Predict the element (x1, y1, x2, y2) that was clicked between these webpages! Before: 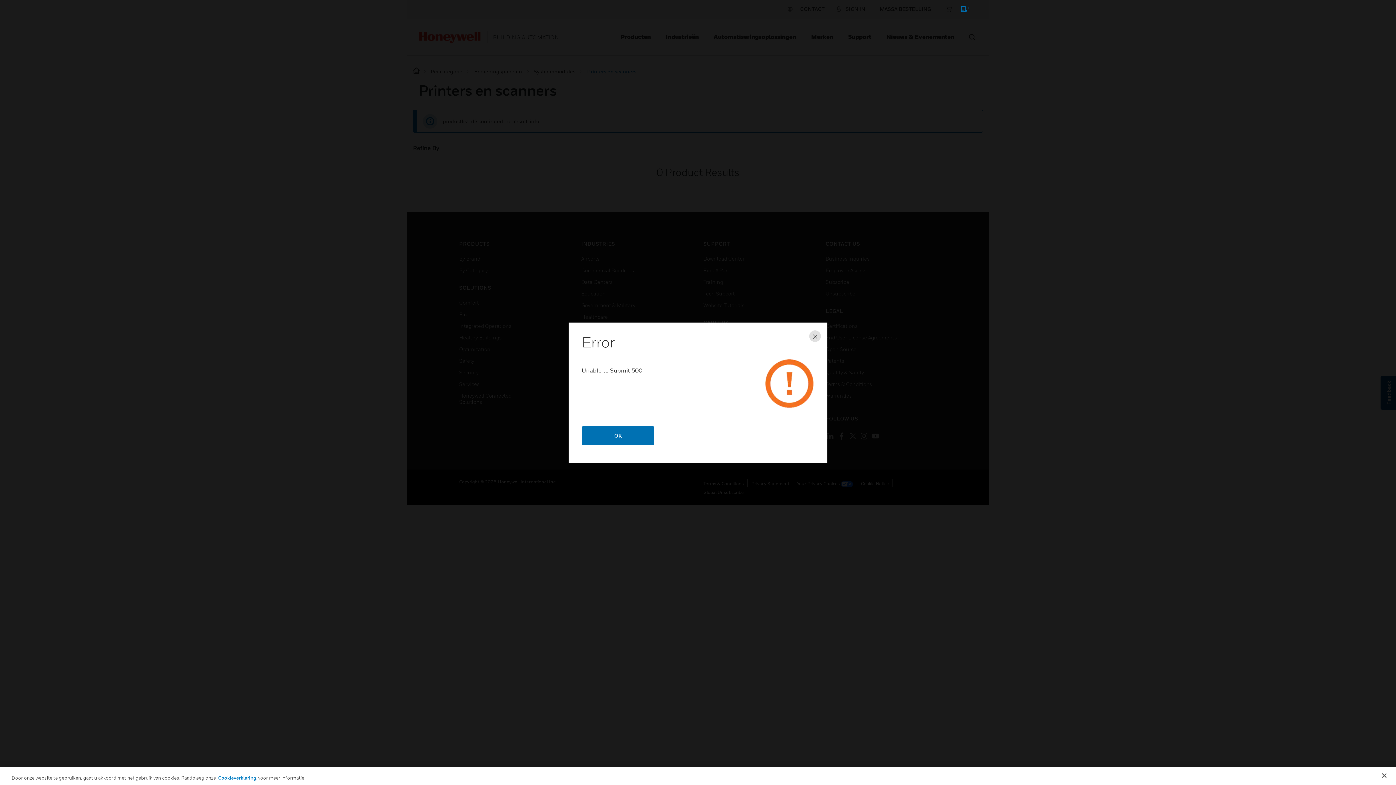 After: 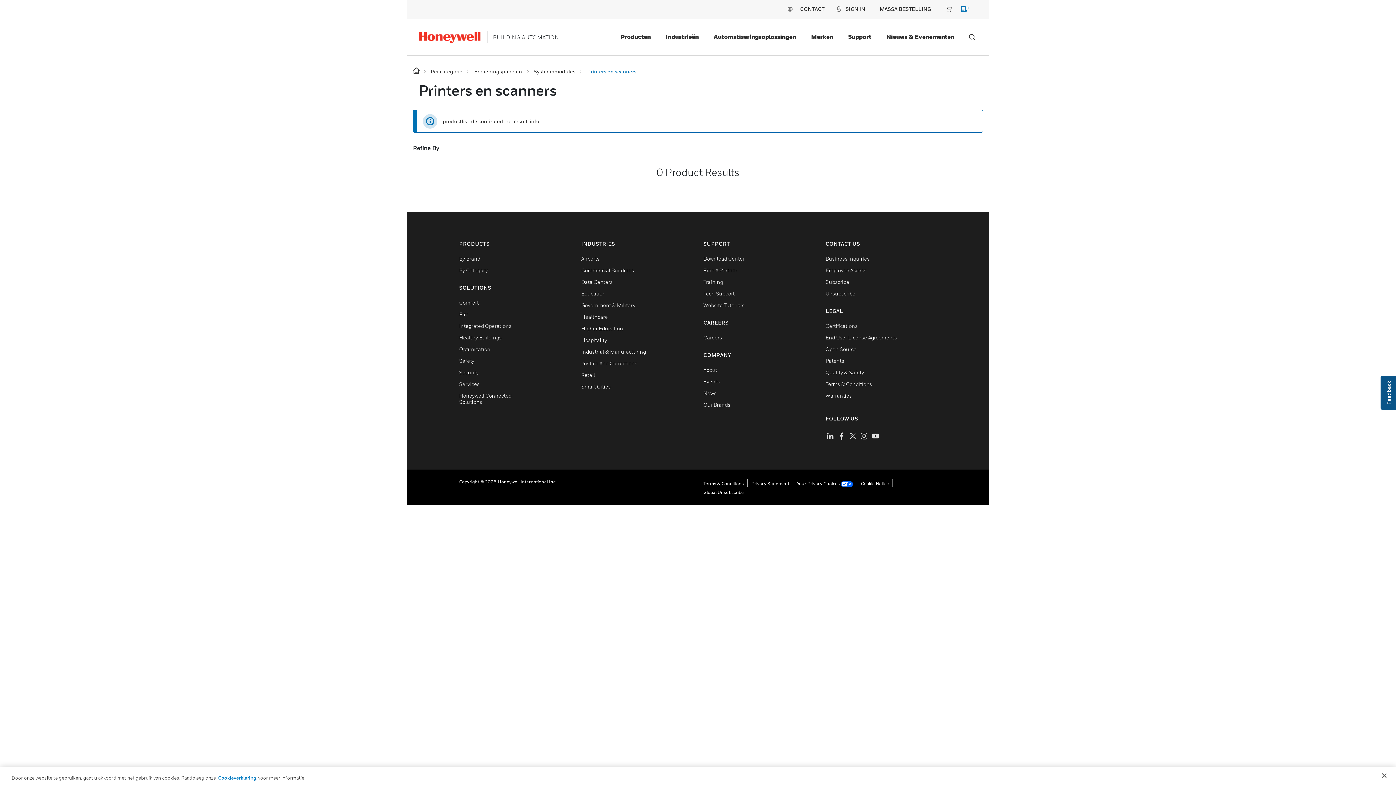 Action: bbox: (581, 426, 654, 445) label: OK